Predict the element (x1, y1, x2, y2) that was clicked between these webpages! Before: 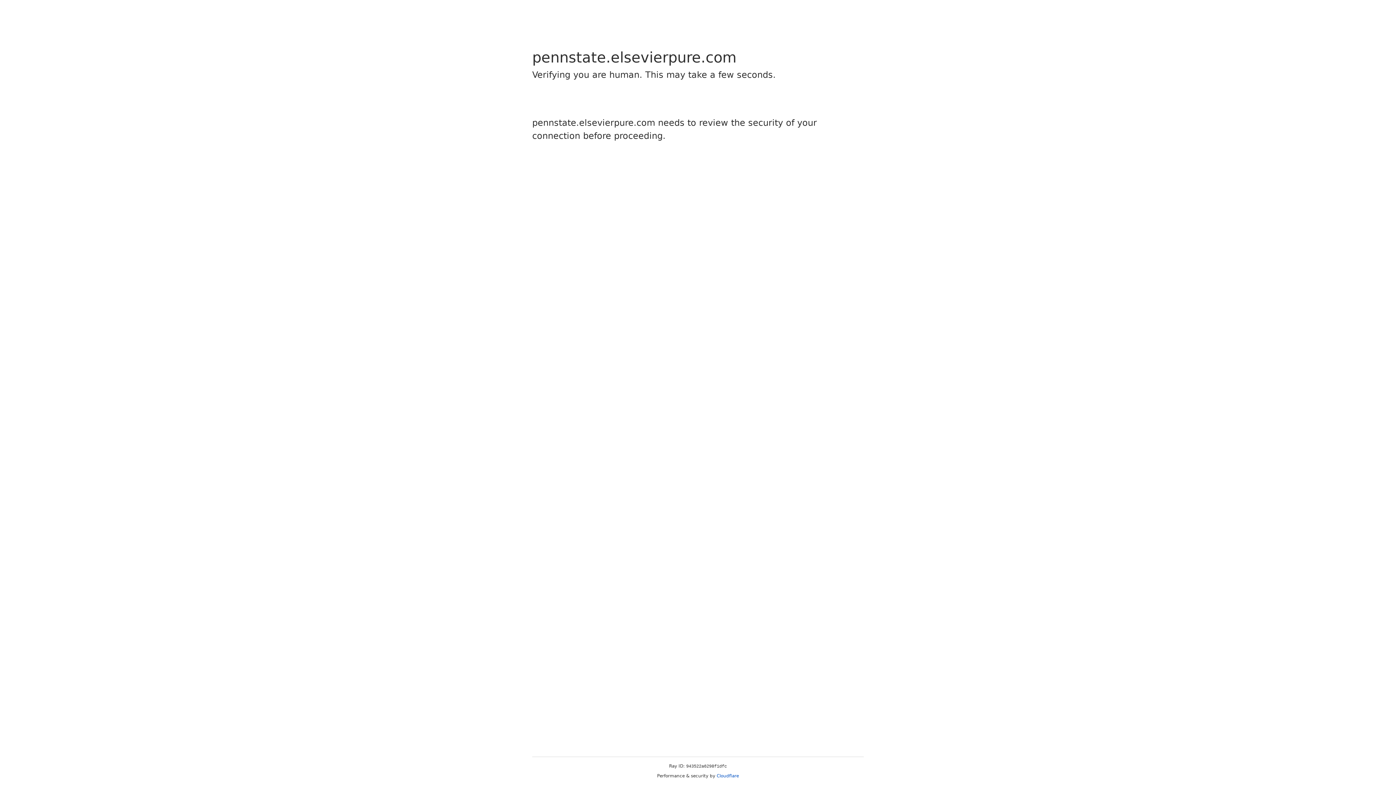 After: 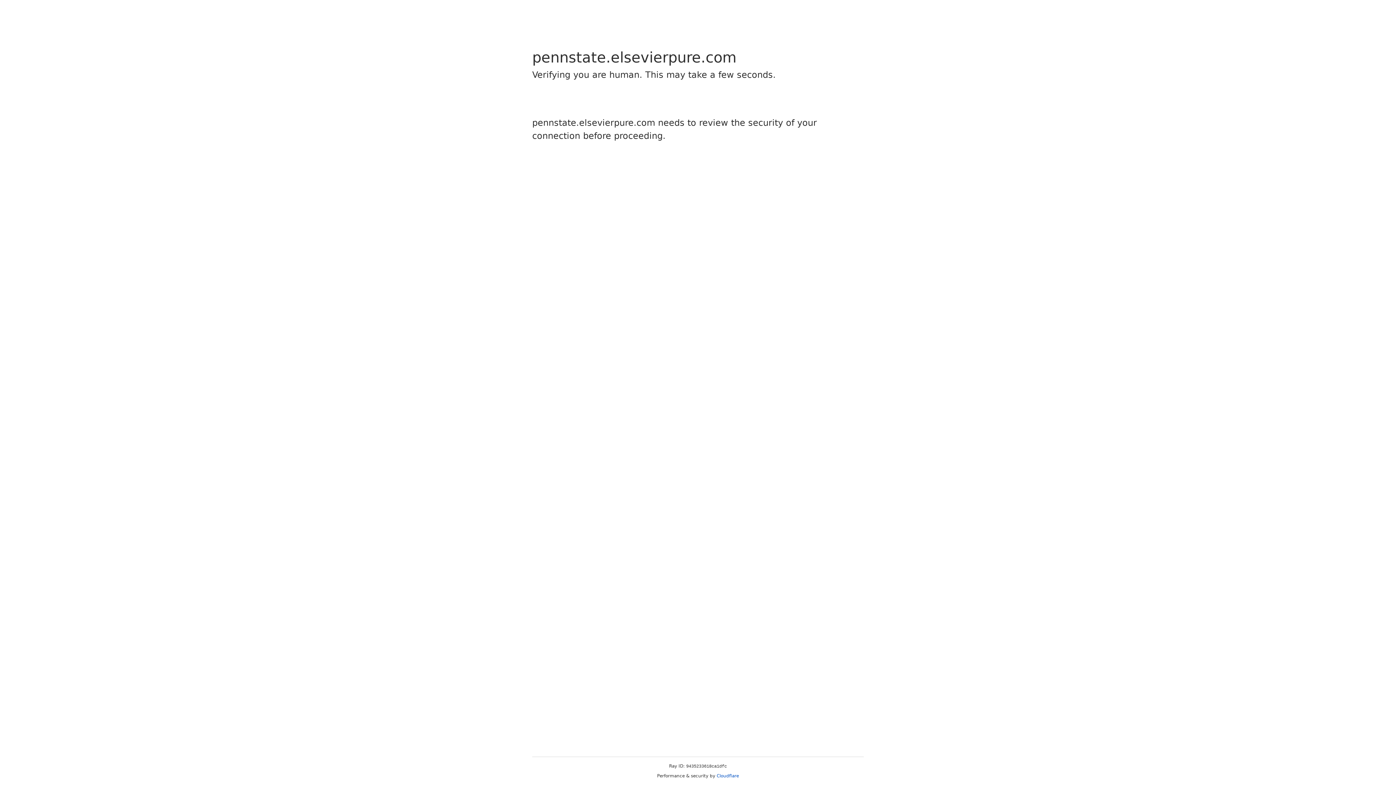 Action: bbox: (716, 773, 739, 778) label: Cloudflare